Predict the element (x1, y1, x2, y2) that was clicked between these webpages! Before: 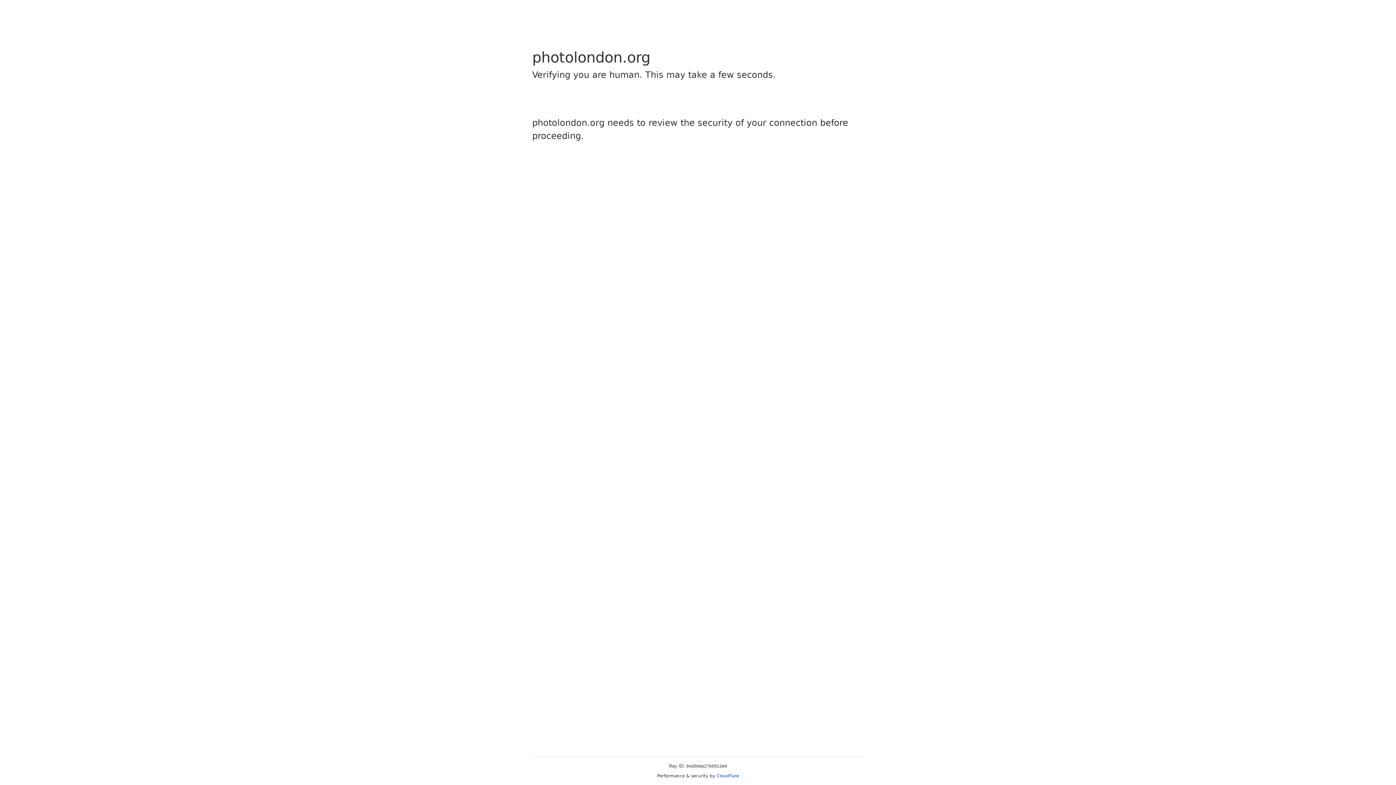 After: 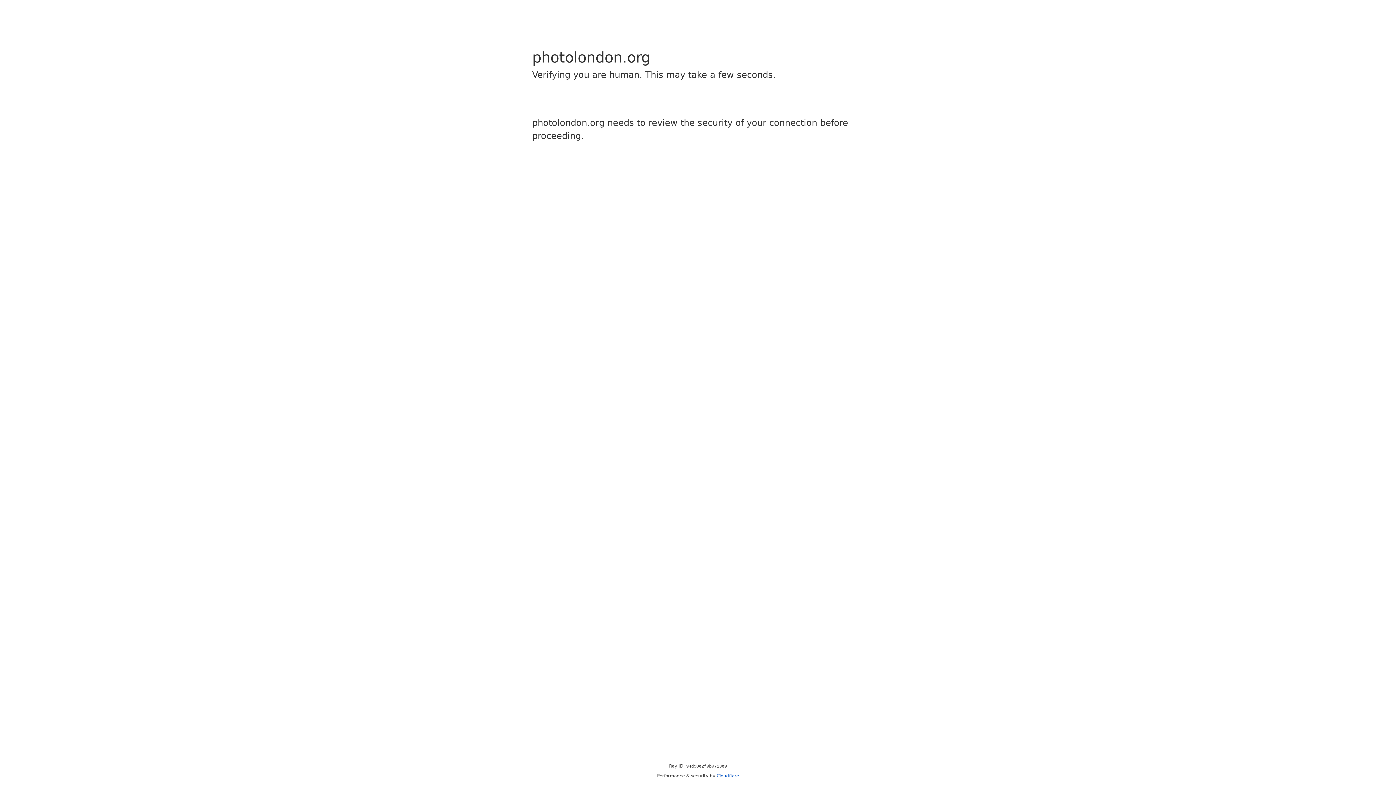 Action: bbox: (716, 773, 739, 778) label: Cloudflare